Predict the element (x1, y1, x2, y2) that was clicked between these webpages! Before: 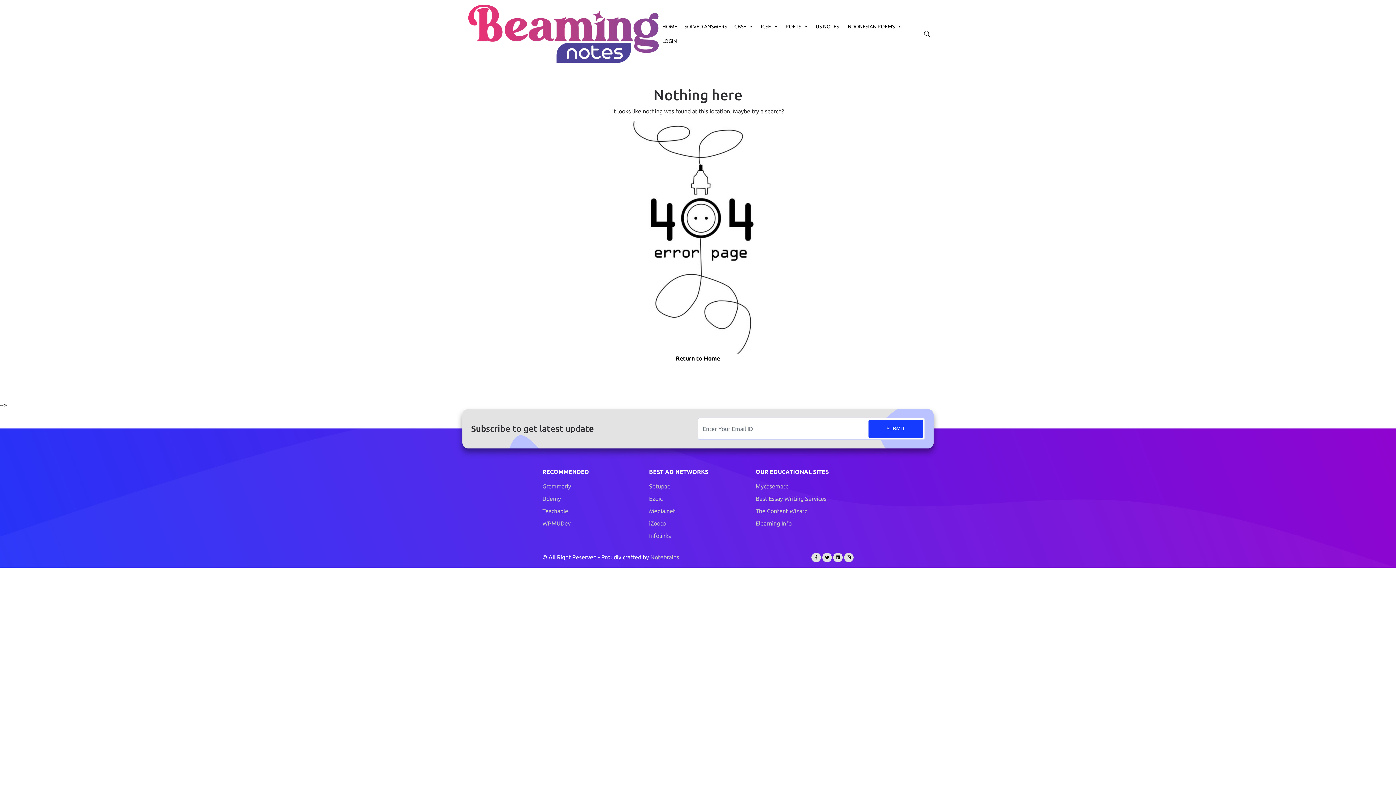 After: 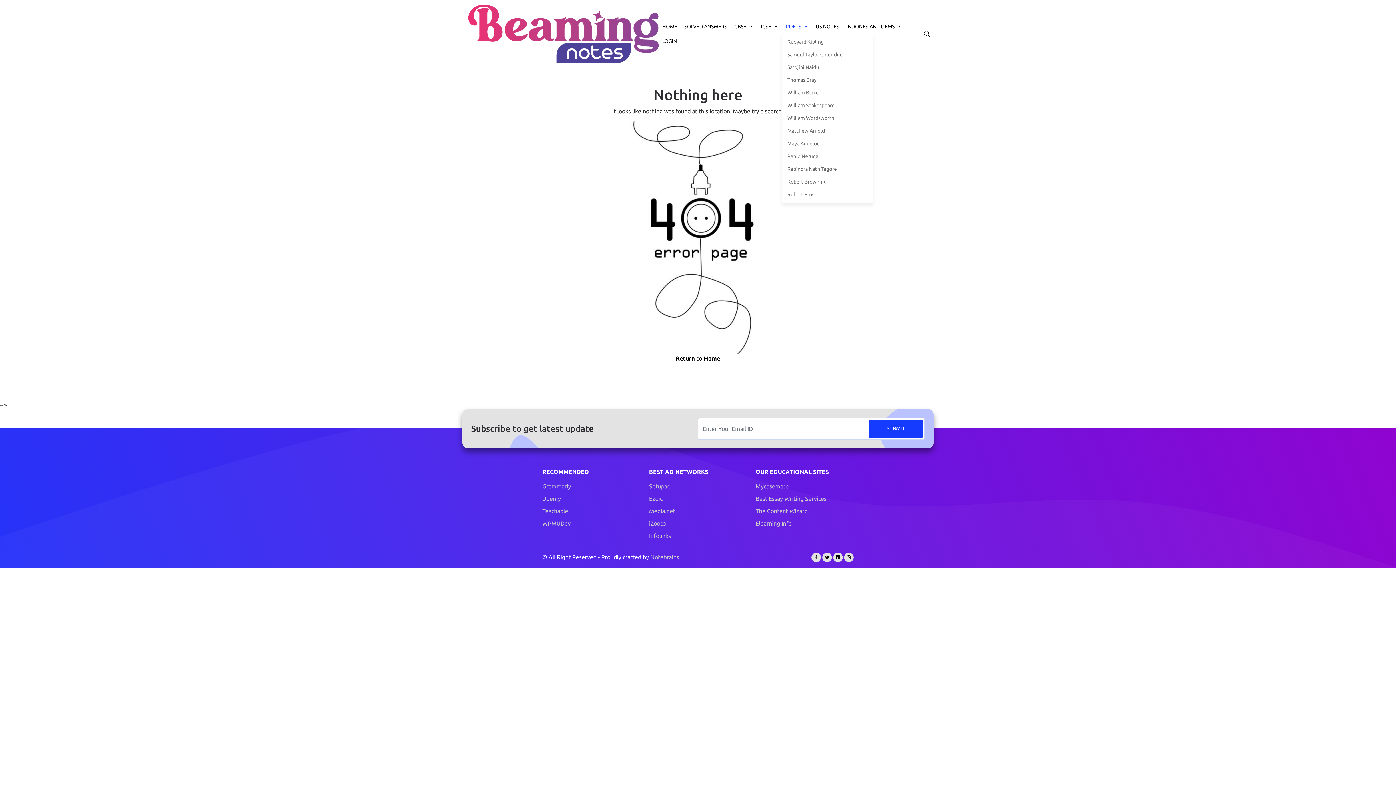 Action: label: POETS bbox: (782, 19, 812, 33)